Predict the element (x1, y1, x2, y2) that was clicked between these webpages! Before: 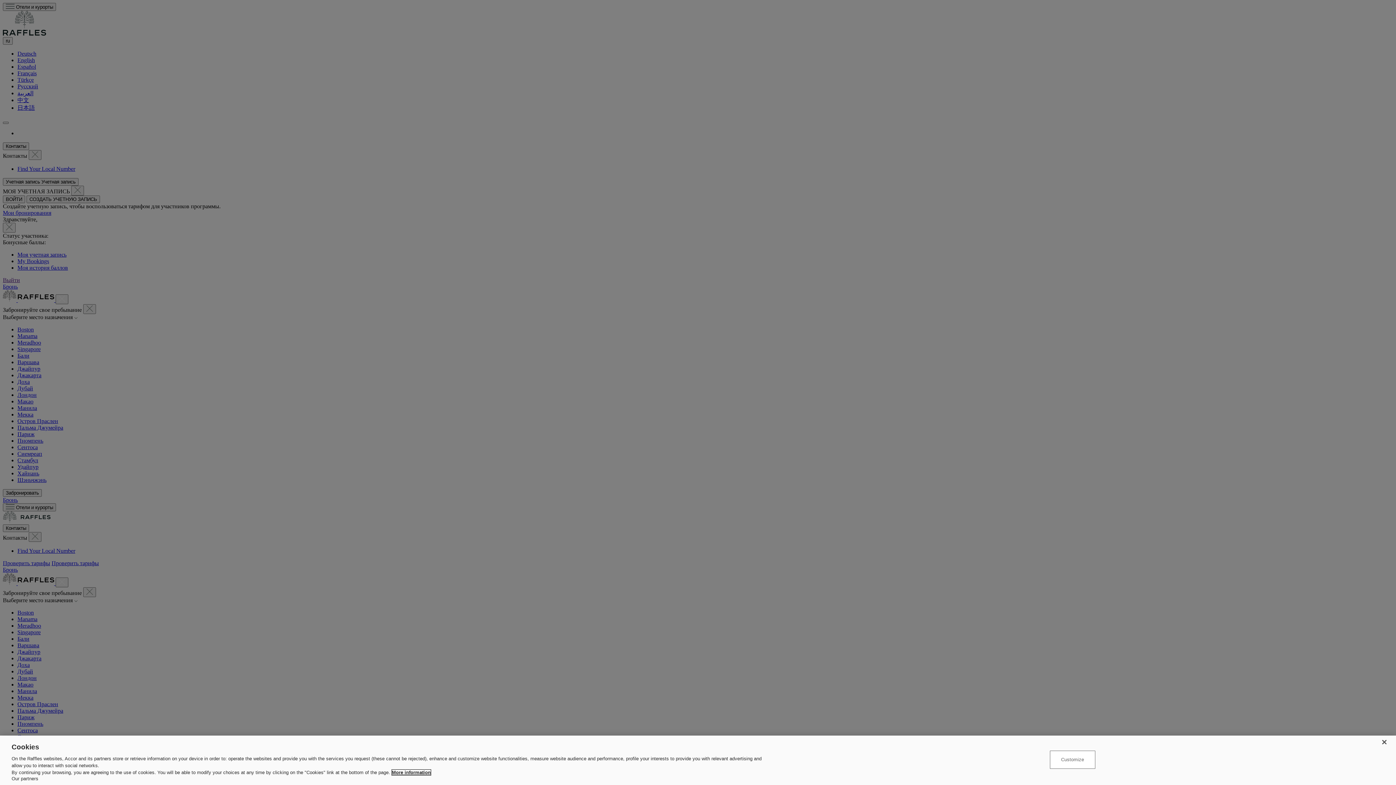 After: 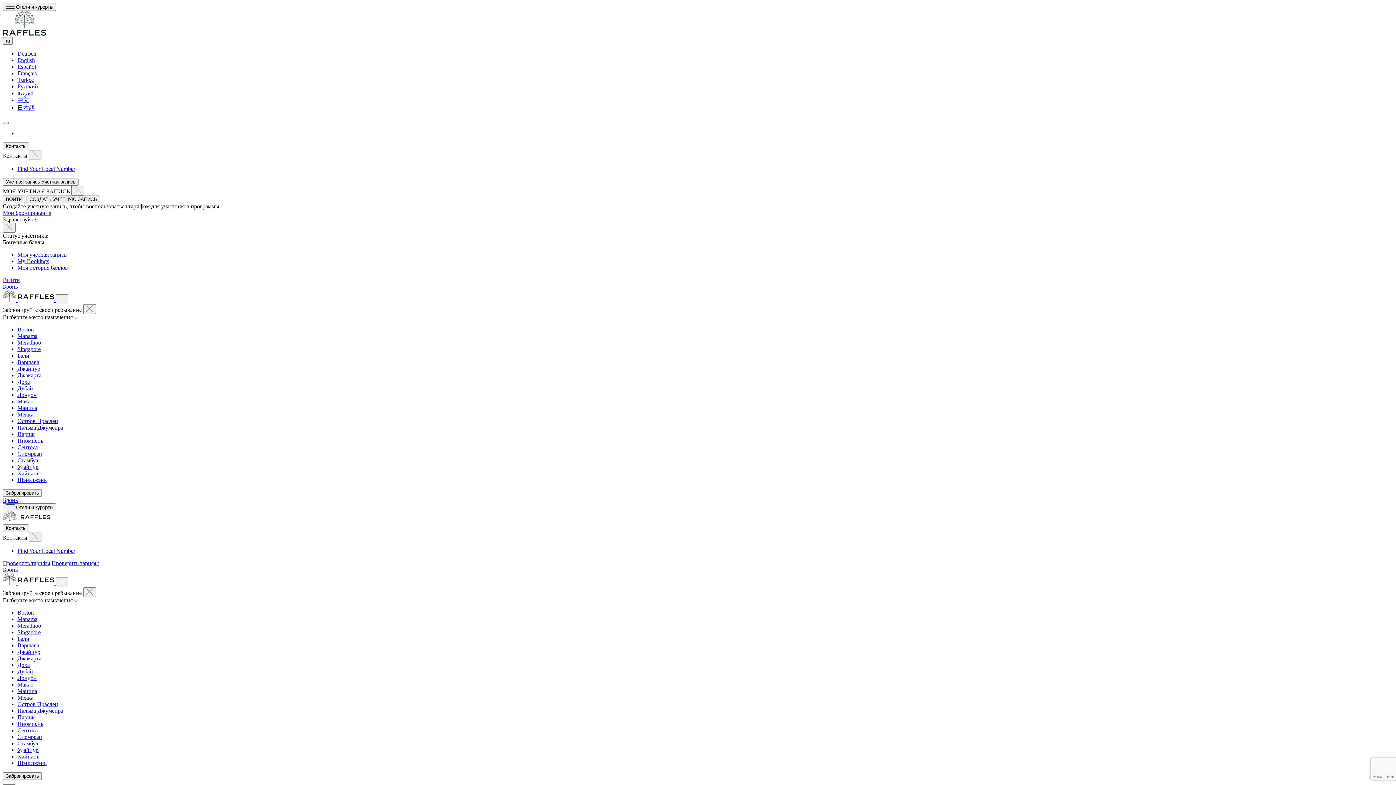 Action: label: Close bbox: (1376, 734, 1392, 750)